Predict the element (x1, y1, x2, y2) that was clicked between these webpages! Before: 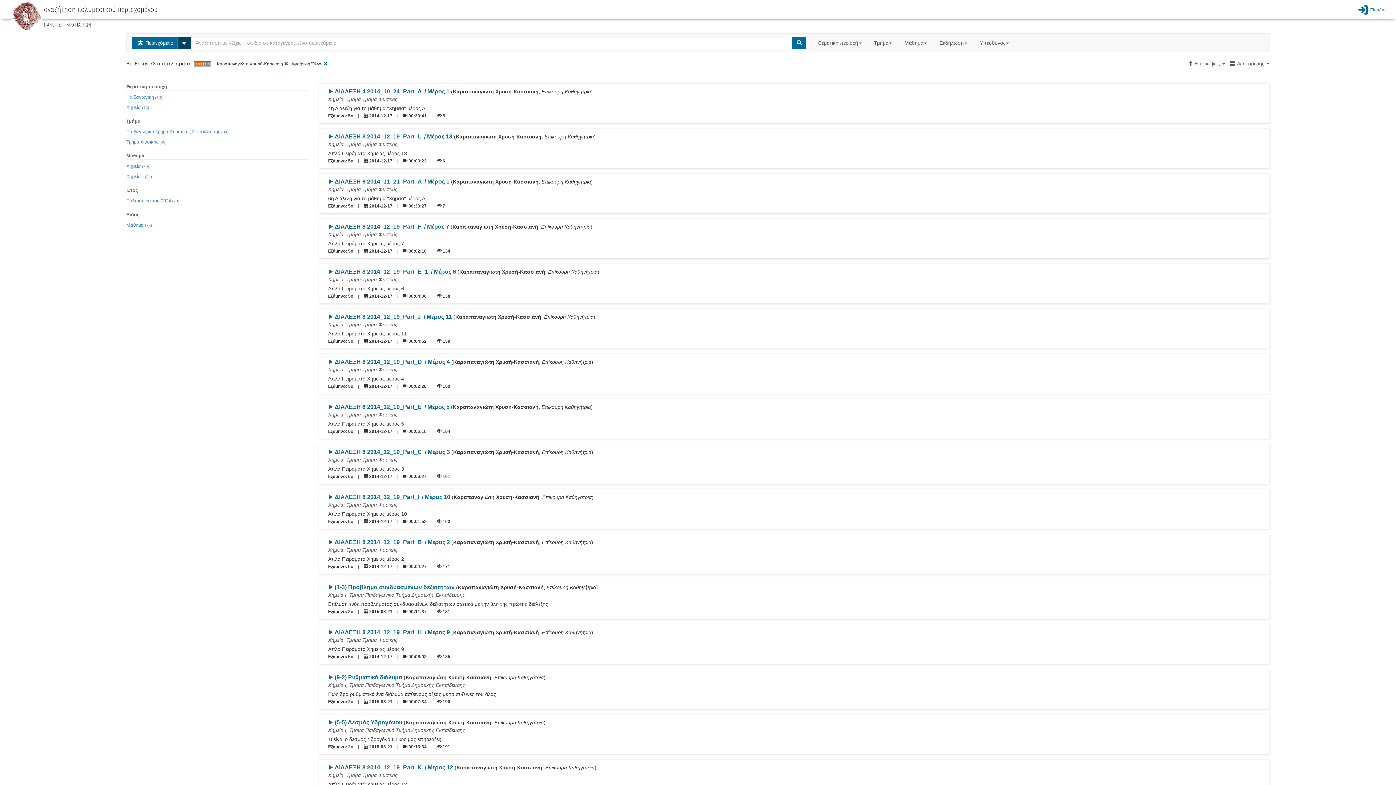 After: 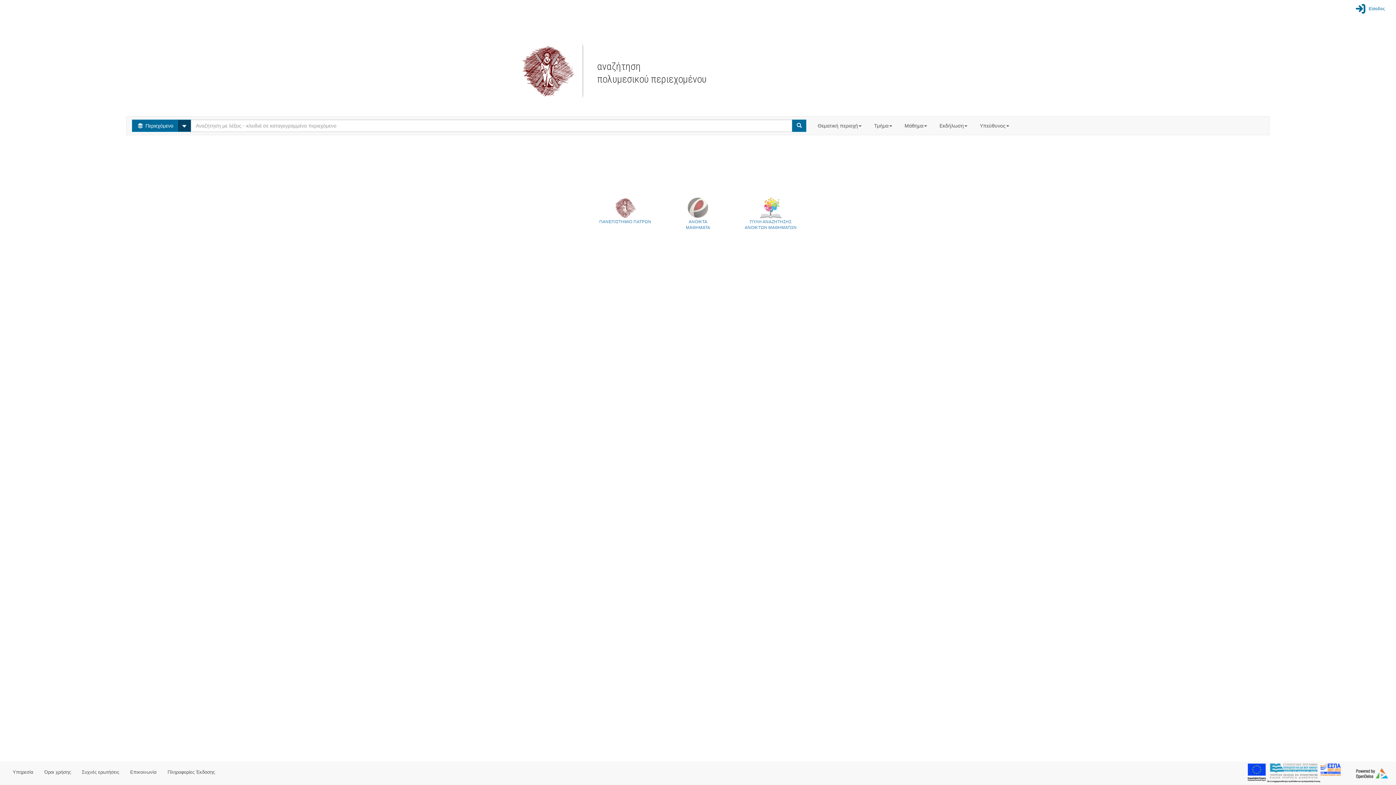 Action: bbox: (11, 12, 42, 18)